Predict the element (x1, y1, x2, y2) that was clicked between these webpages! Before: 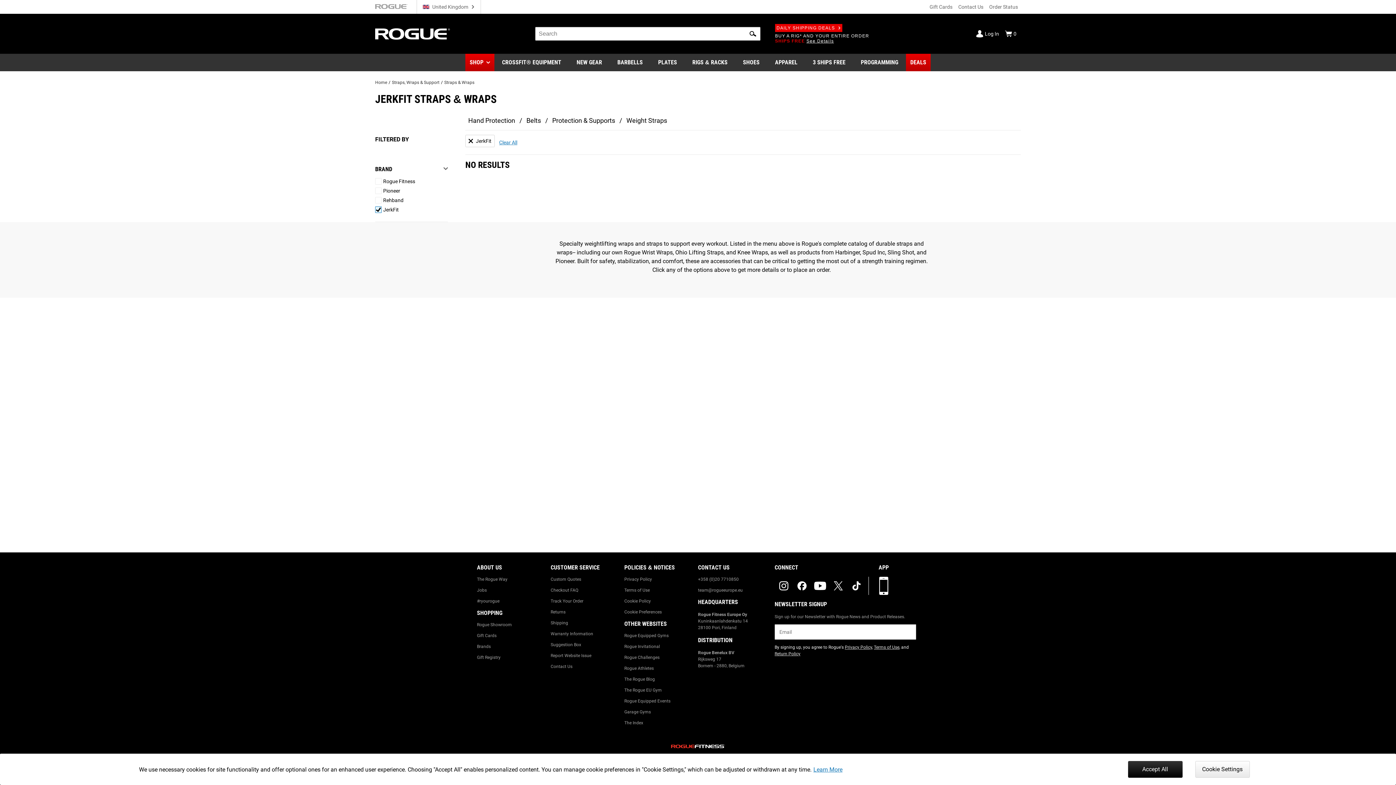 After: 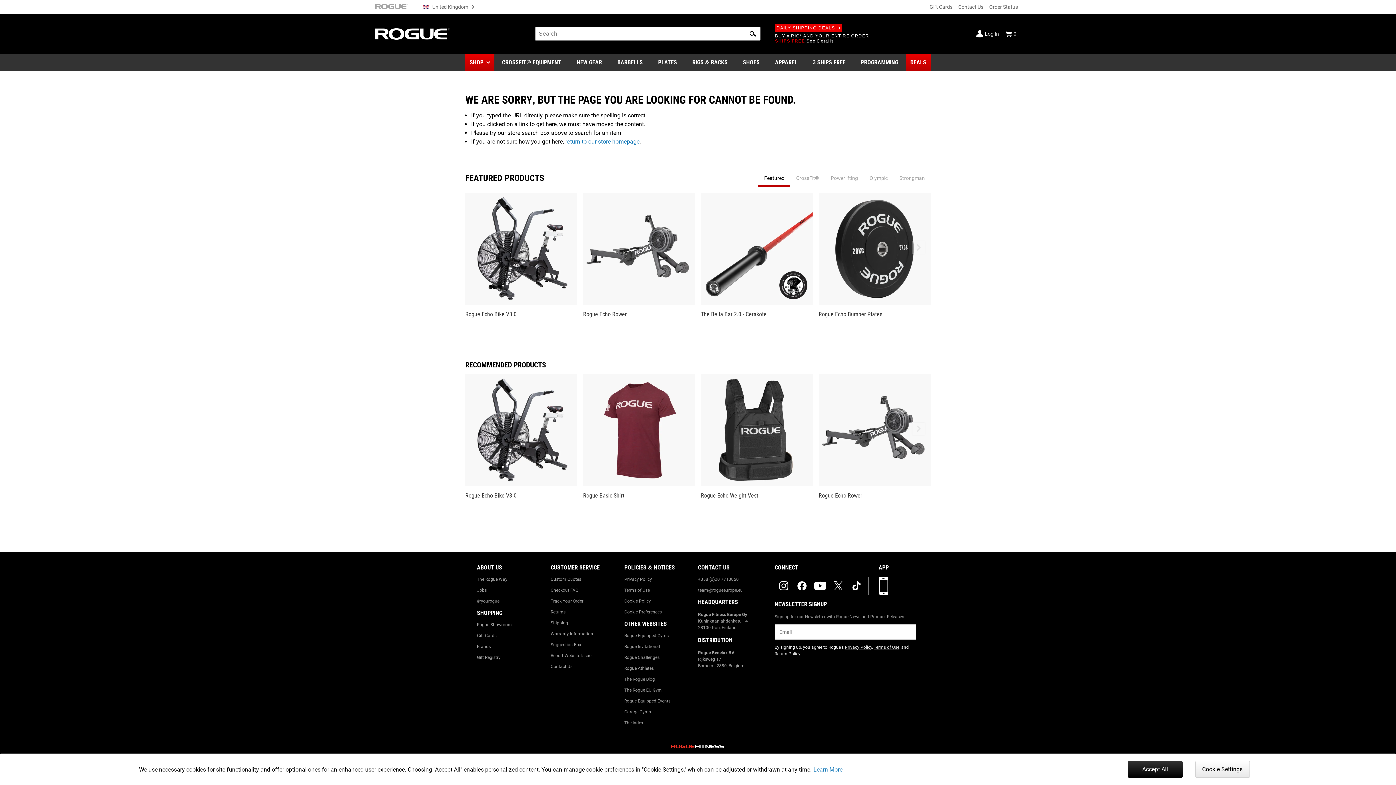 Action: label: BUY A RIG* AND YOUR ENTIRE ORDER SHIPS FREE See Details bbox: (775, 33, 884, 43)